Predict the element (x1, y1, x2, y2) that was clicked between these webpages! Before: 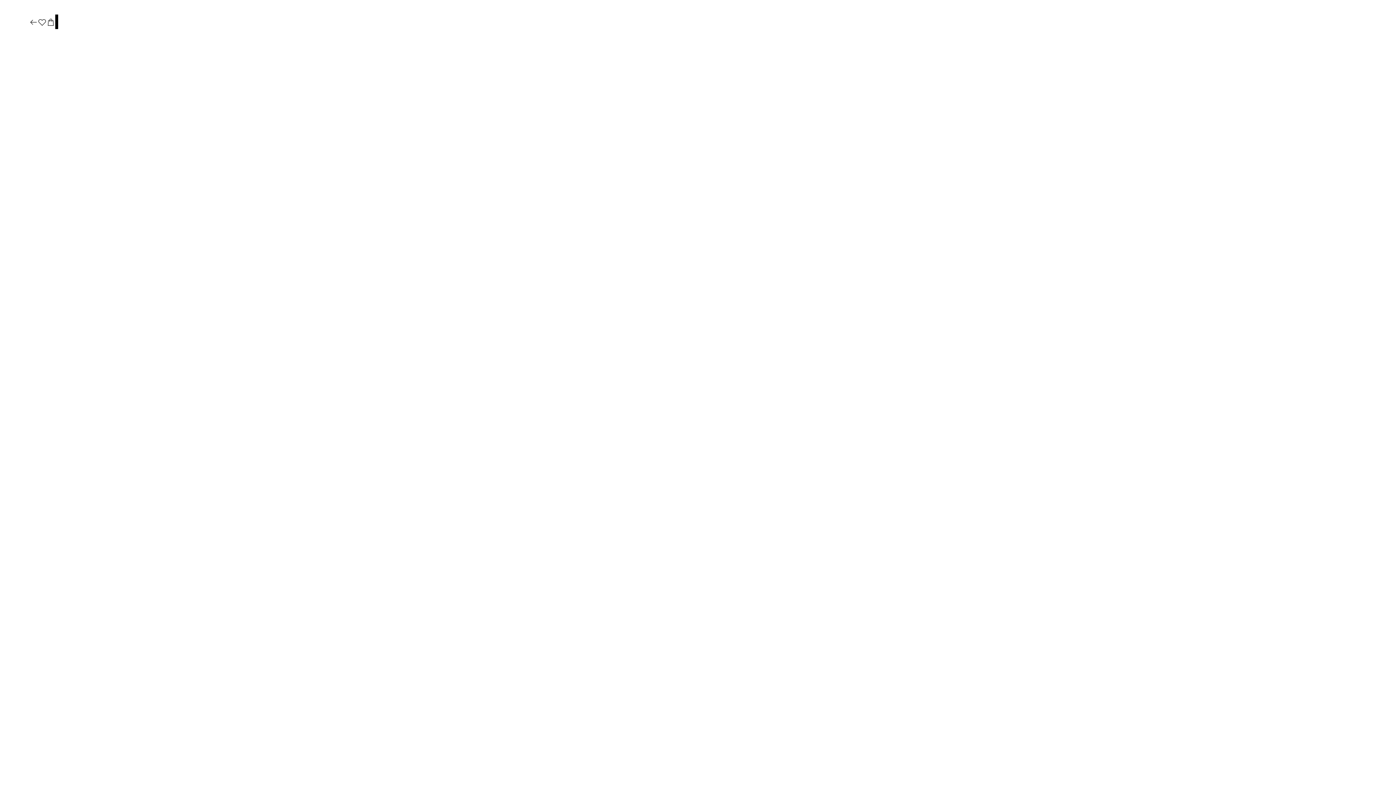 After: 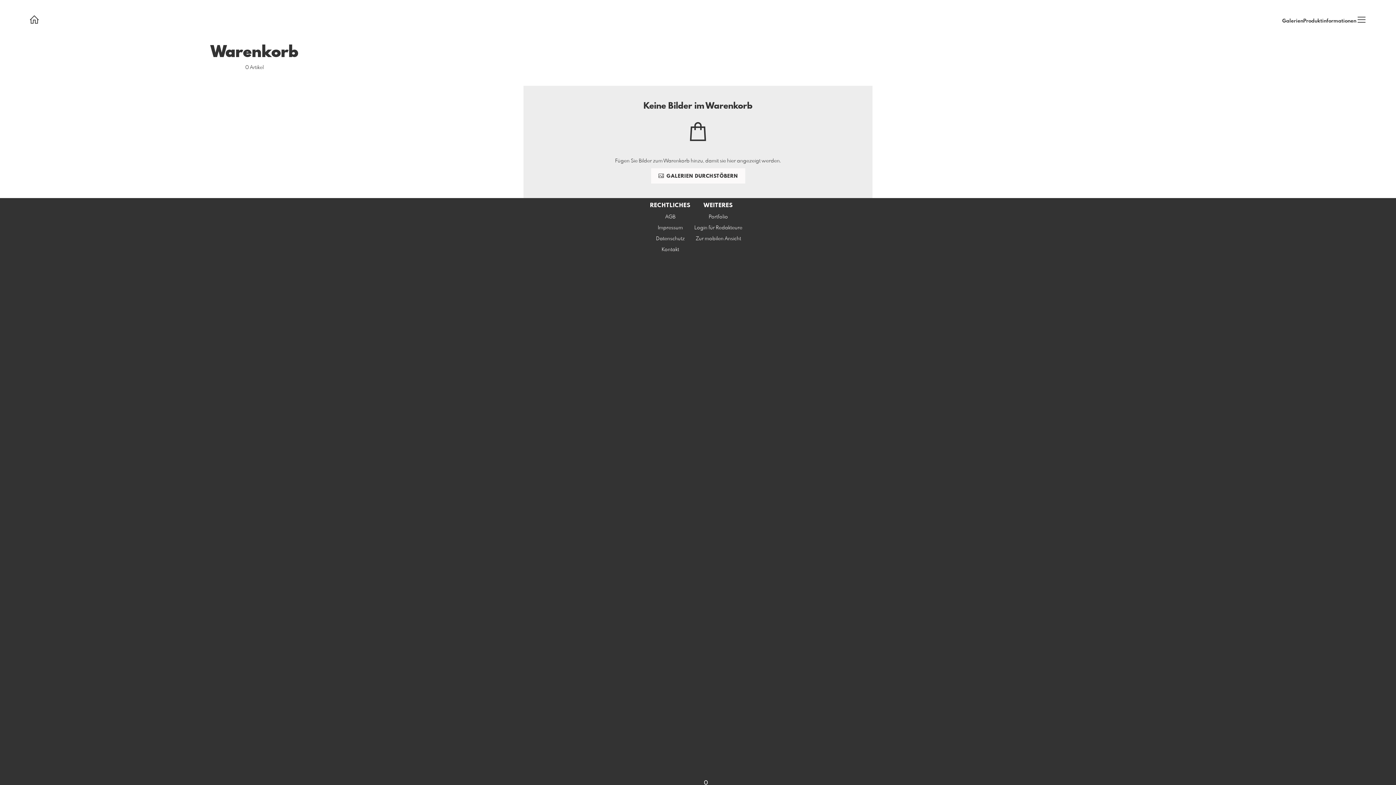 Action: bbox: (46, 17, 55, 27)